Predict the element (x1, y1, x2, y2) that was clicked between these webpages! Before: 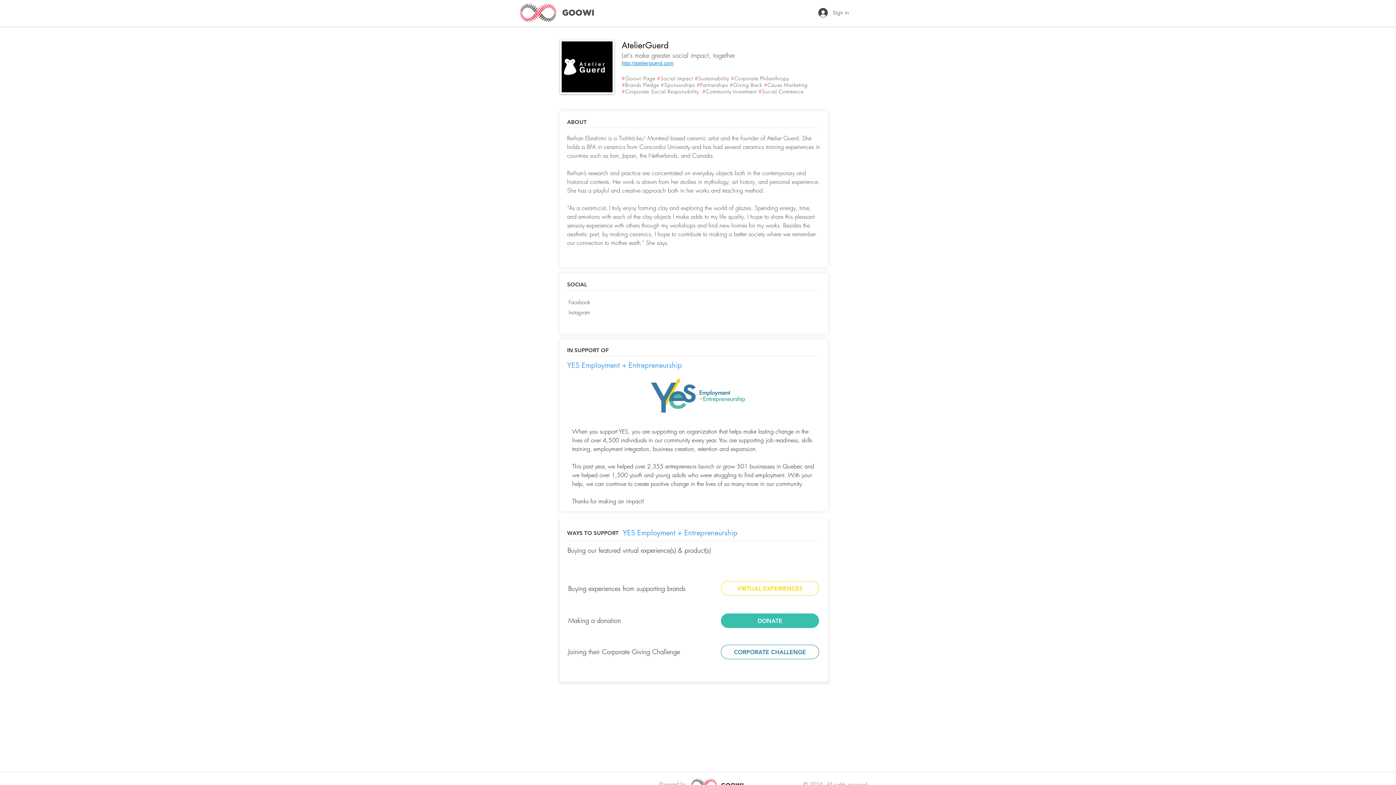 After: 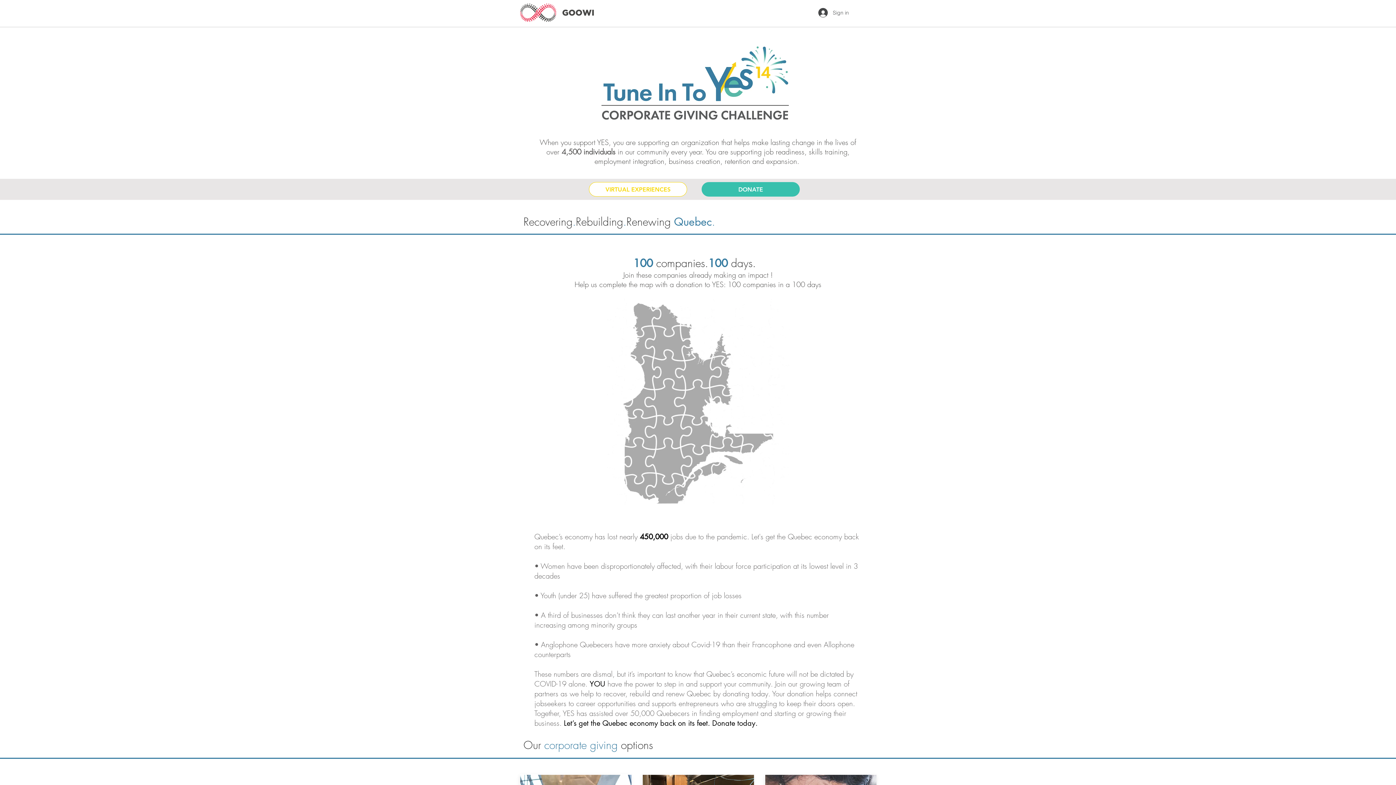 Action: bbox: (721, 645, 819, 659) label: CORPORATE CHALLENGE